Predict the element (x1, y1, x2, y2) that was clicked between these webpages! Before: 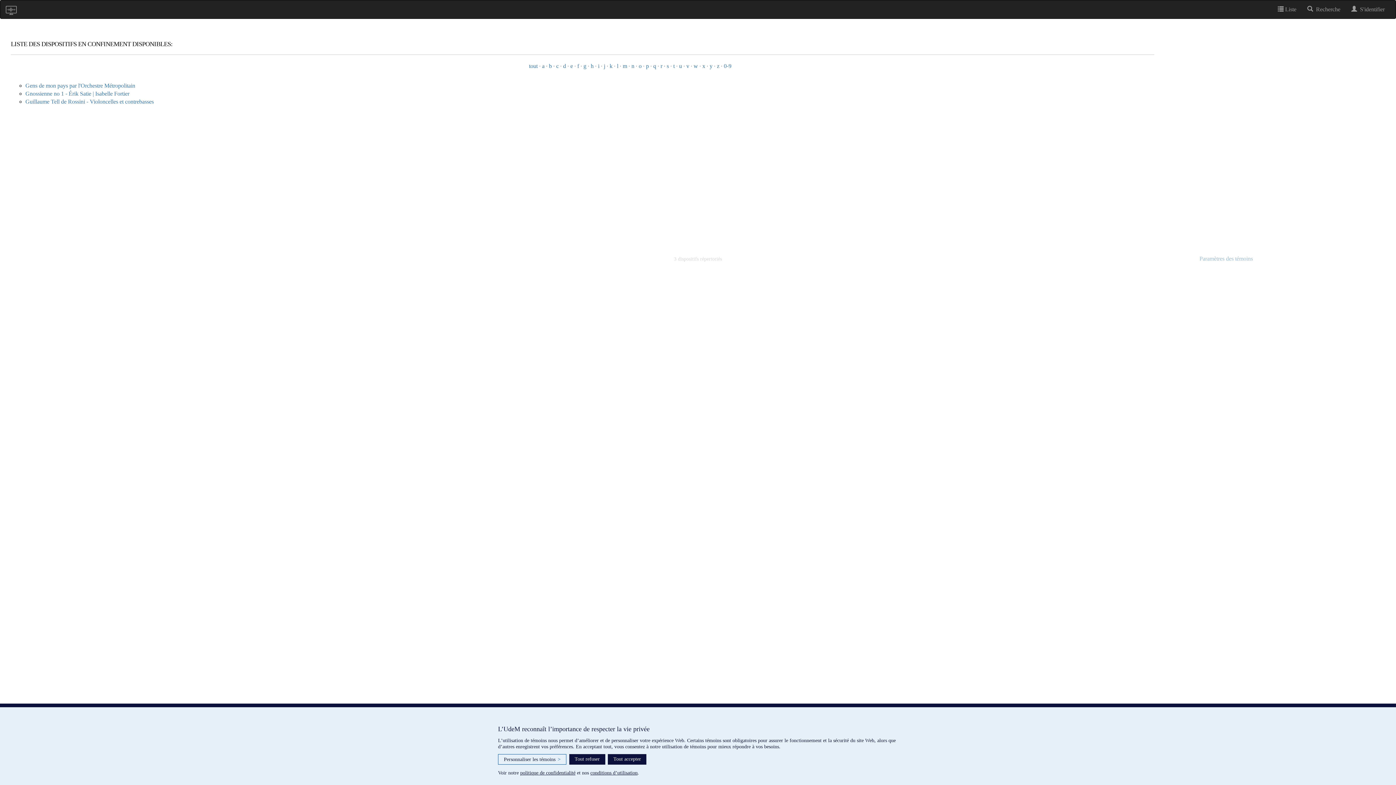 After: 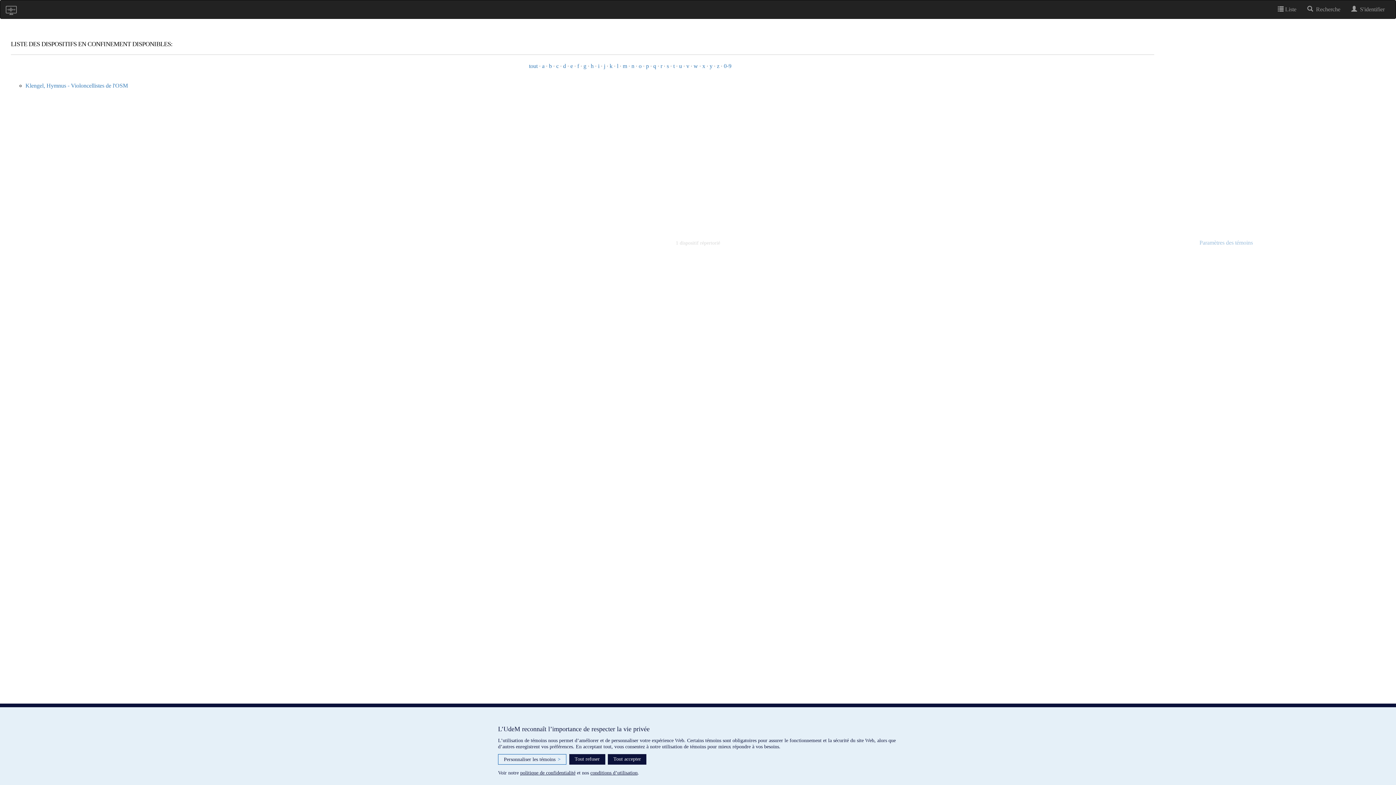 Action: bbox: (609, 62, 612, 69) label: k